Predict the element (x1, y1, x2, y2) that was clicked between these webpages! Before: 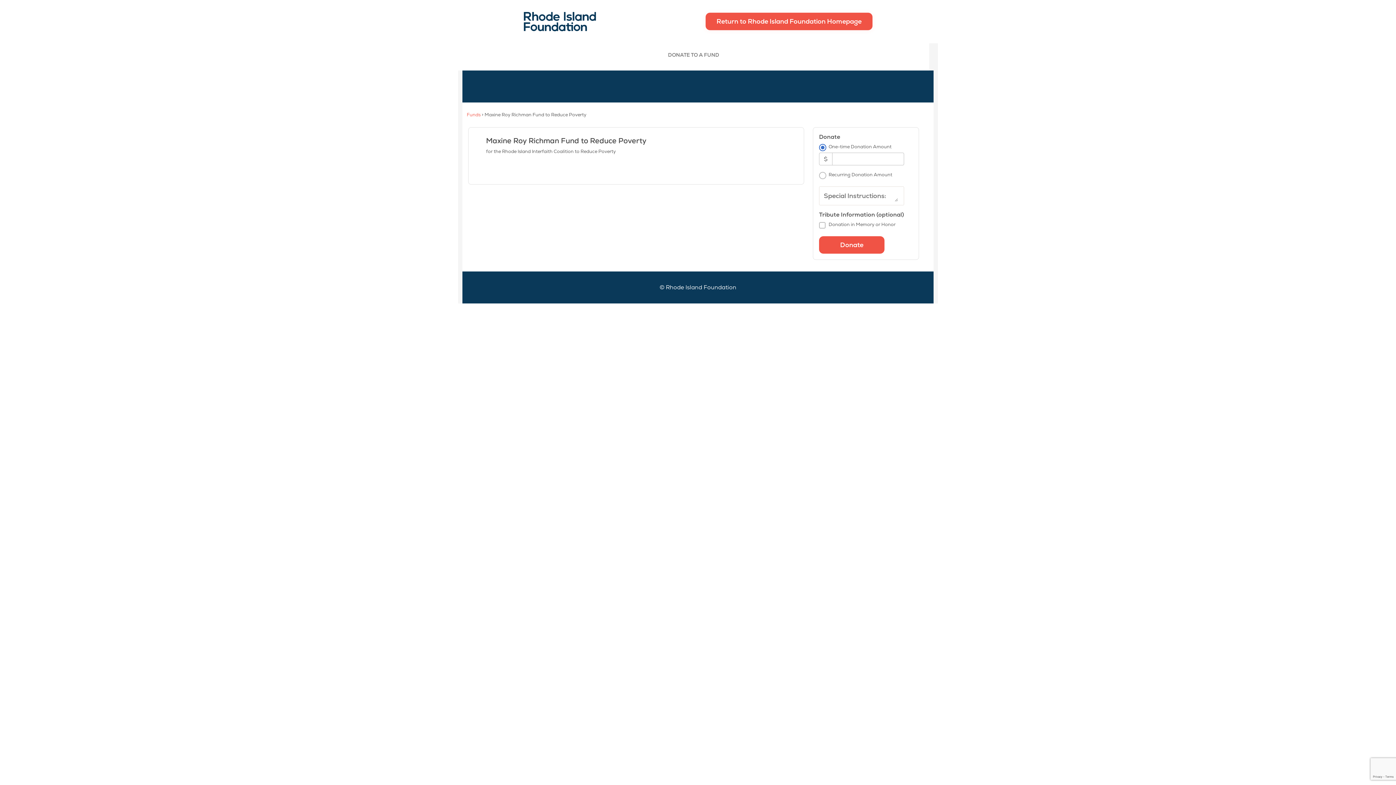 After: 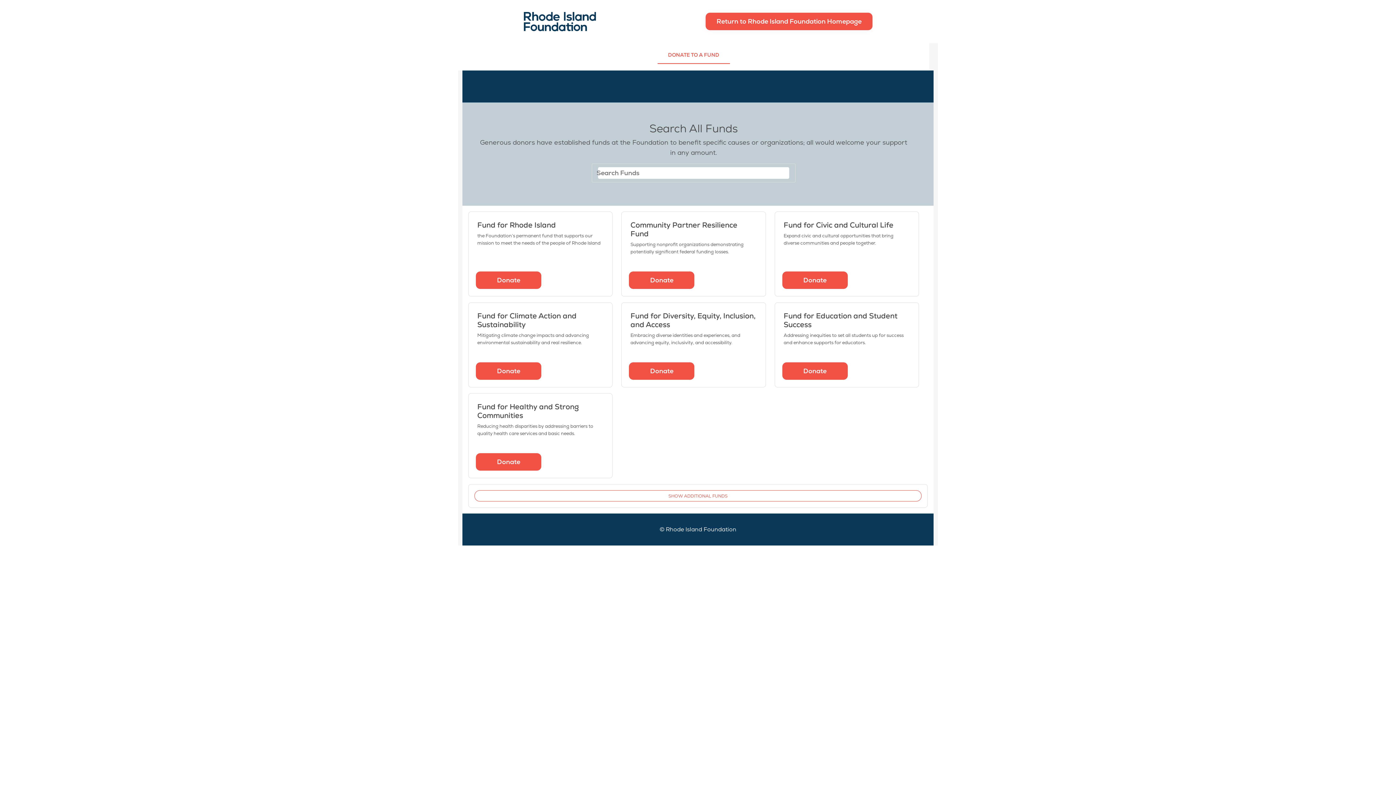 Action: label: Funds bbox: (466, 111, 480, 117)